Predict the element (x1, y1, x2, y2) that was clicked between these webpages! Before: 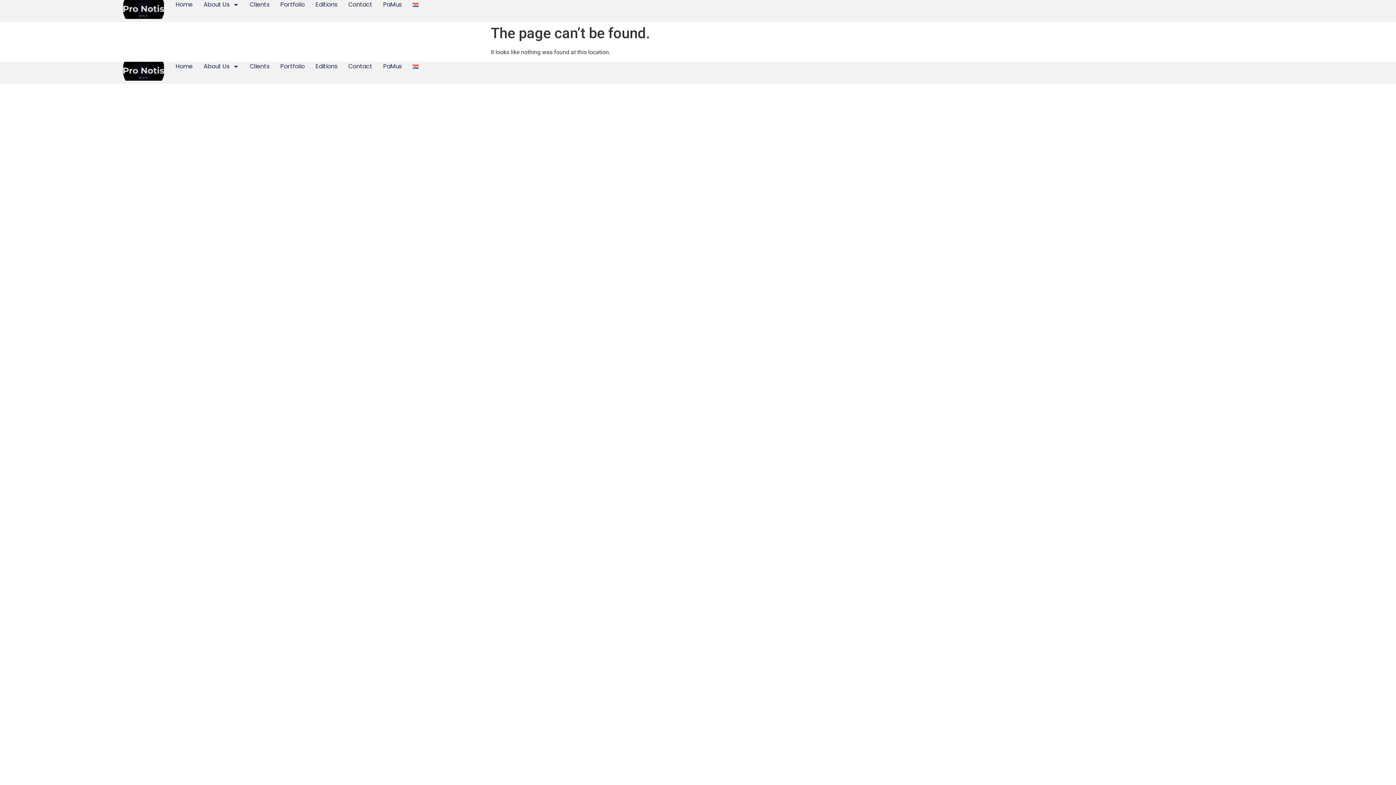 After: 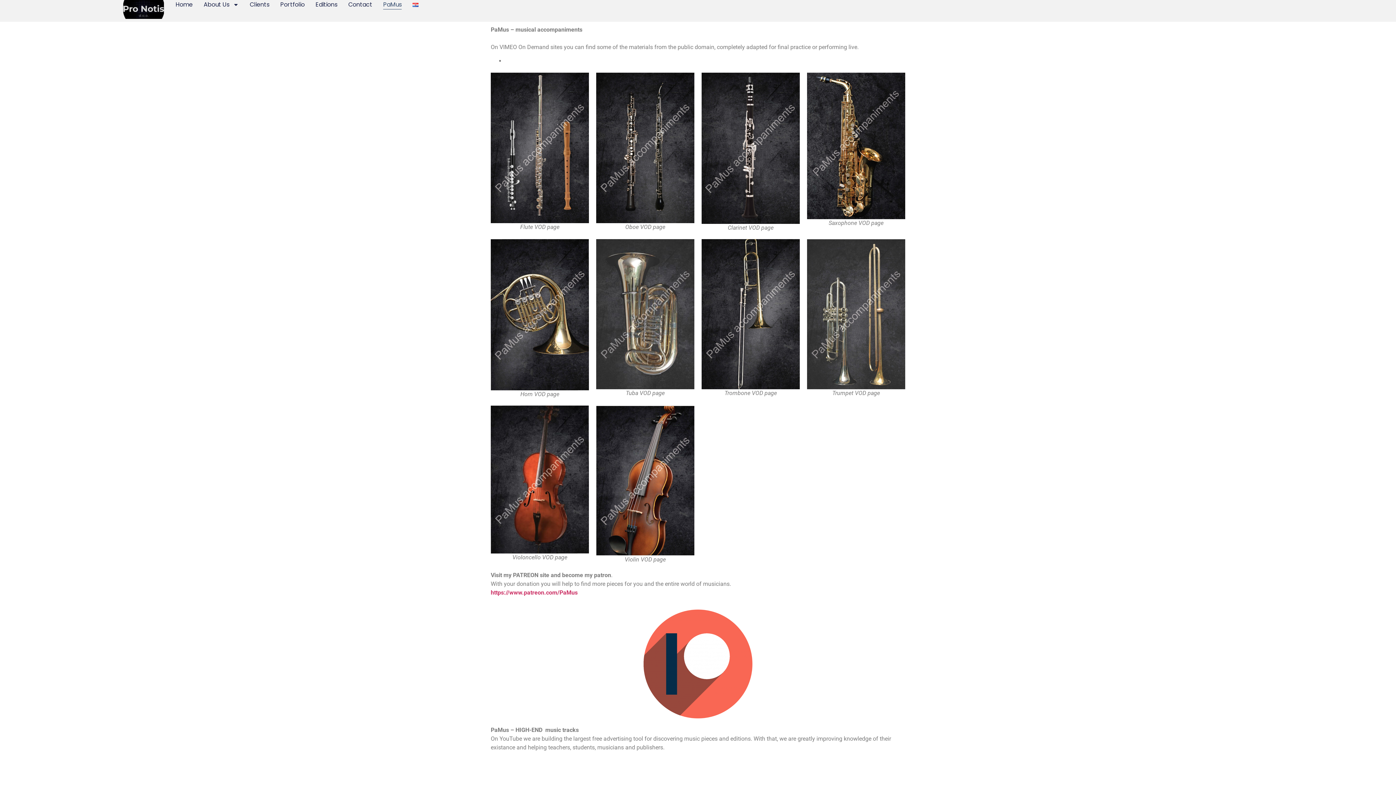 Action: label: PaMus bbox: (383, 0, 401, 9)